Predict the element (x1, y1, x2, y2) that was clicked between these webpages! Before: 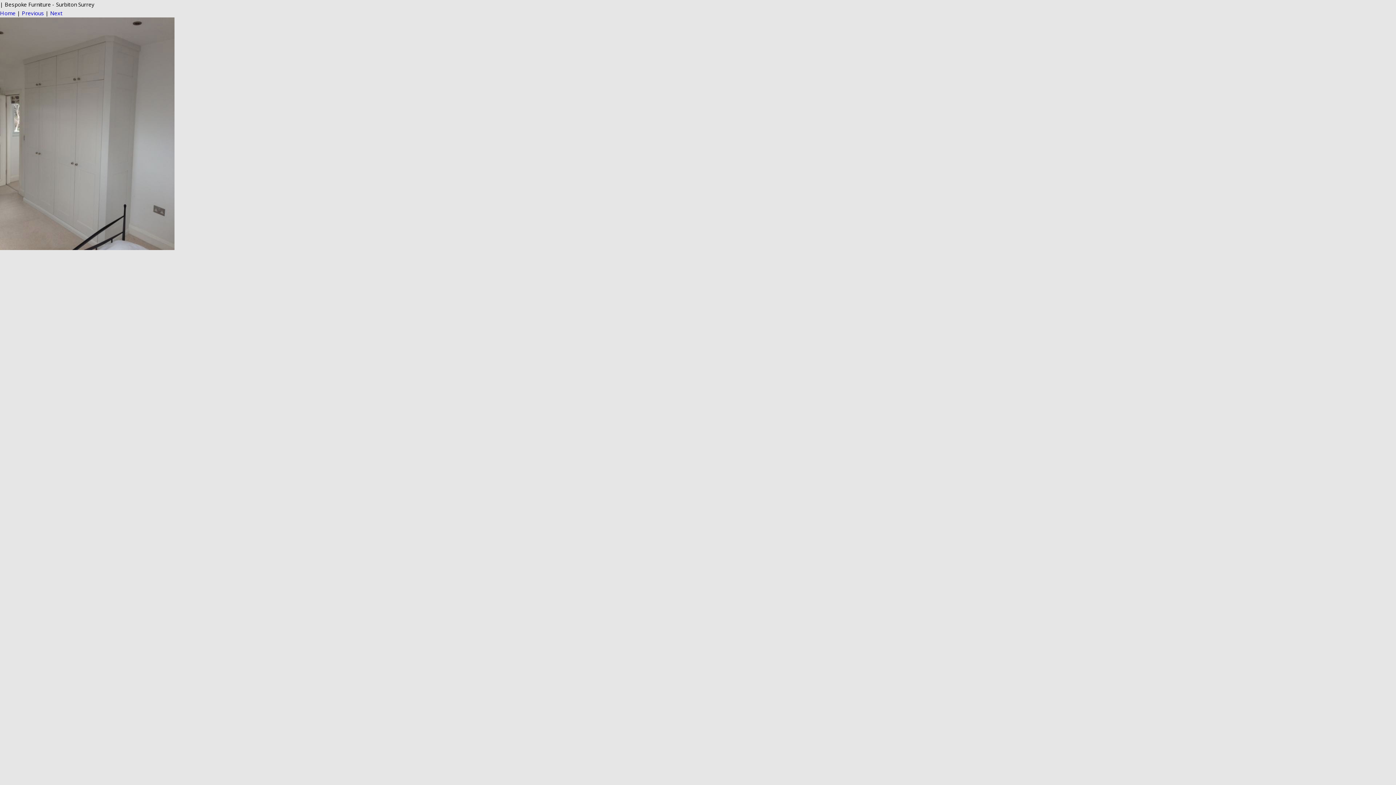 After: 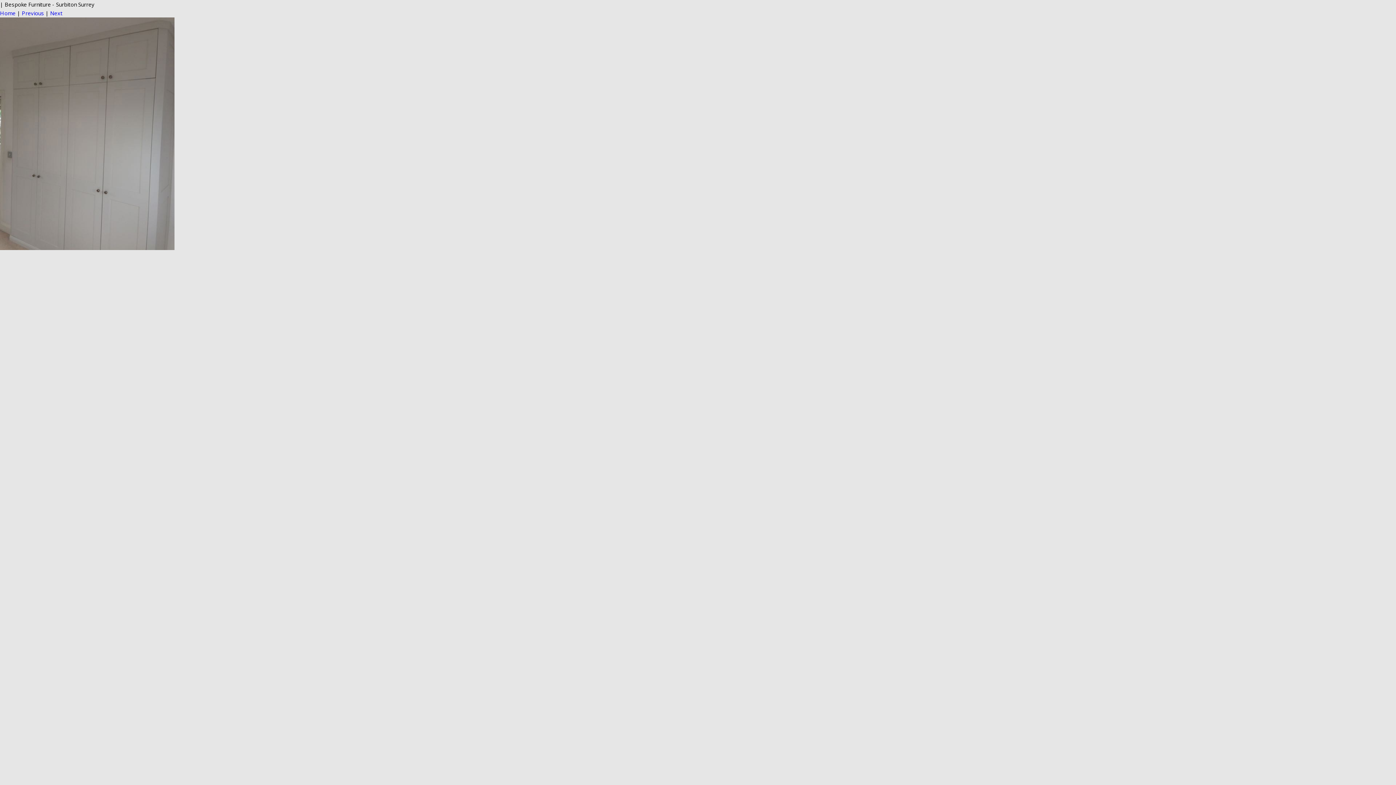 Action: bbox: (21, 9, 44, 16) label: Previous